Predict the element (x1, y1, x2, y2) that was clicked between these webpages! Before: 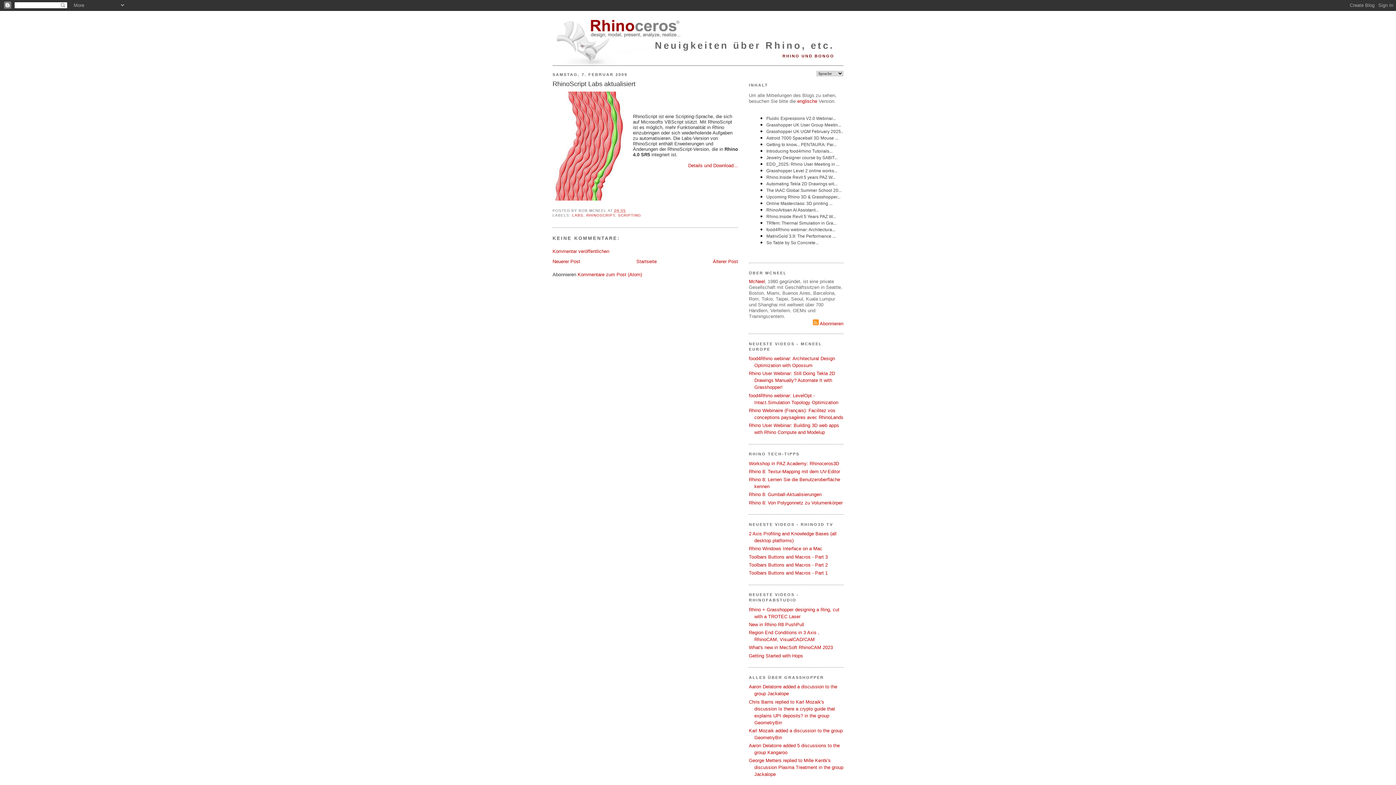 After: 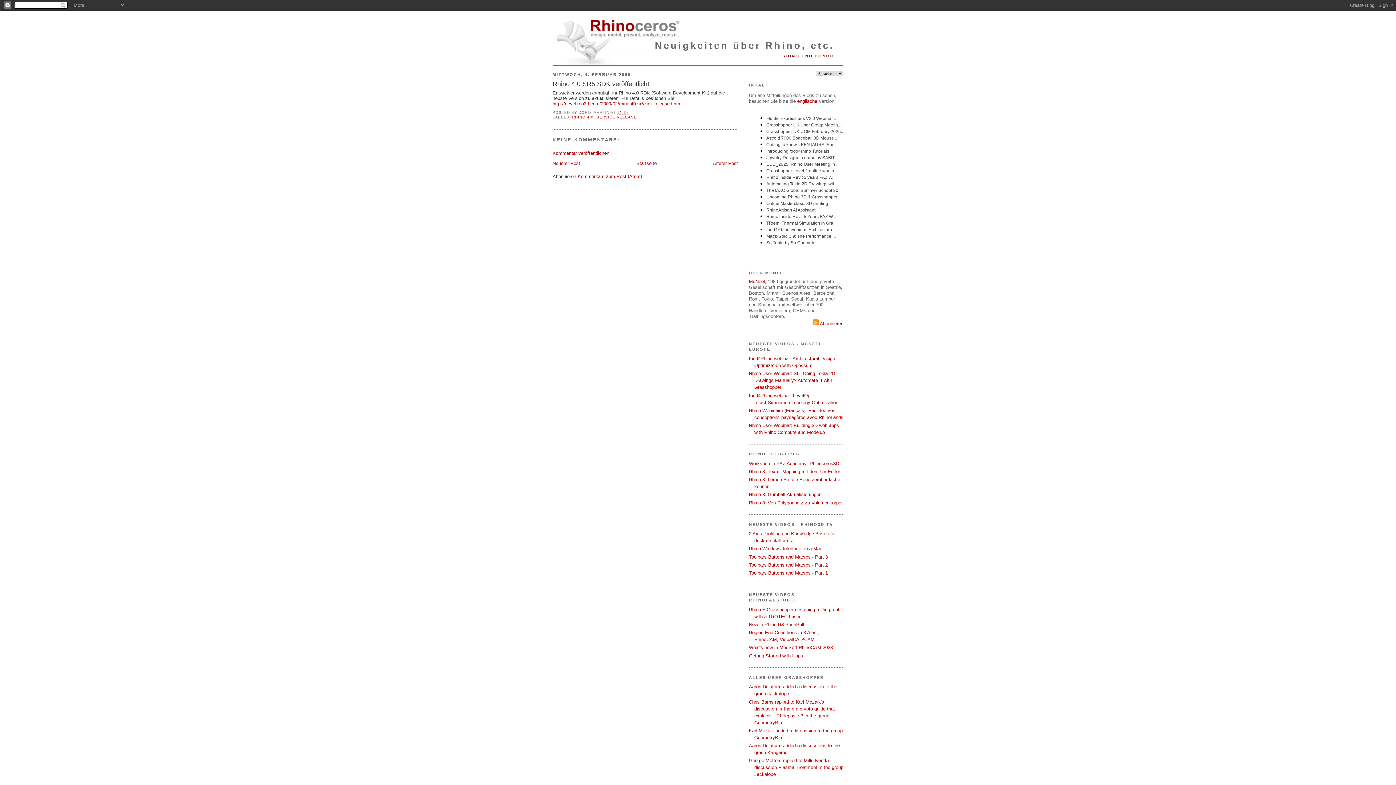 Action: bbox: (713, 259, 738, 264) label: Älterer Post